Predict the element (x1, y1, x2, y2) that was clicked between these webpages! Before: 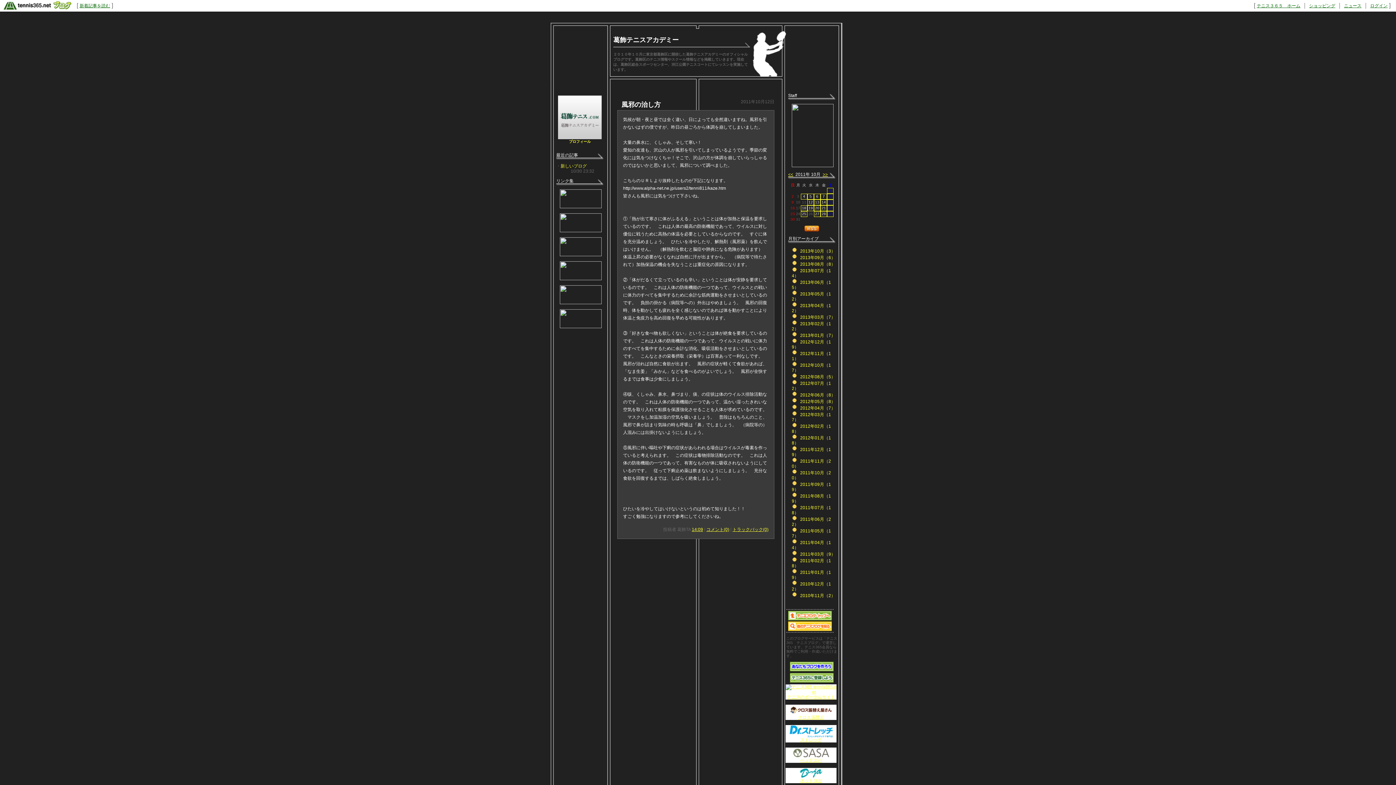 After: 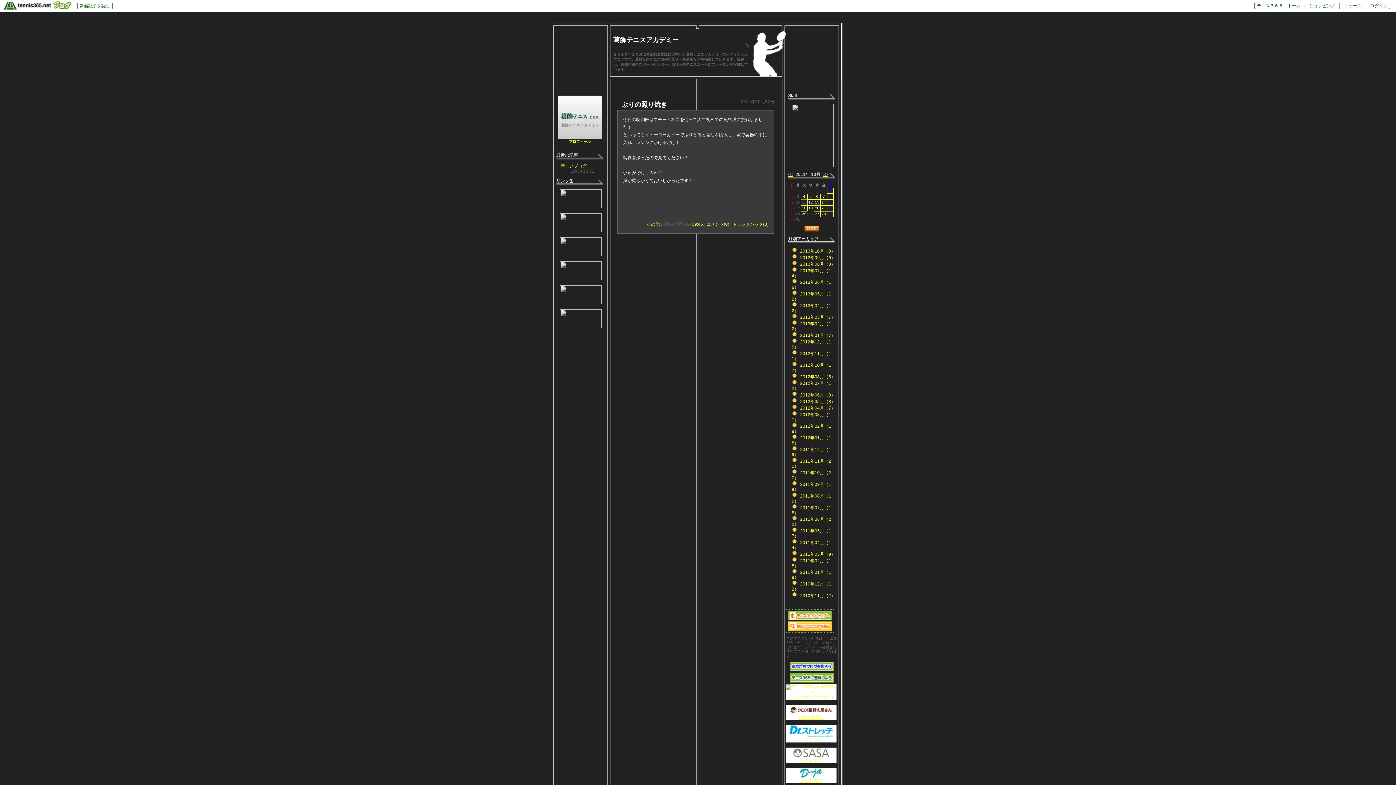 Action: bbox: (814, 211, 820, 217) label: 27